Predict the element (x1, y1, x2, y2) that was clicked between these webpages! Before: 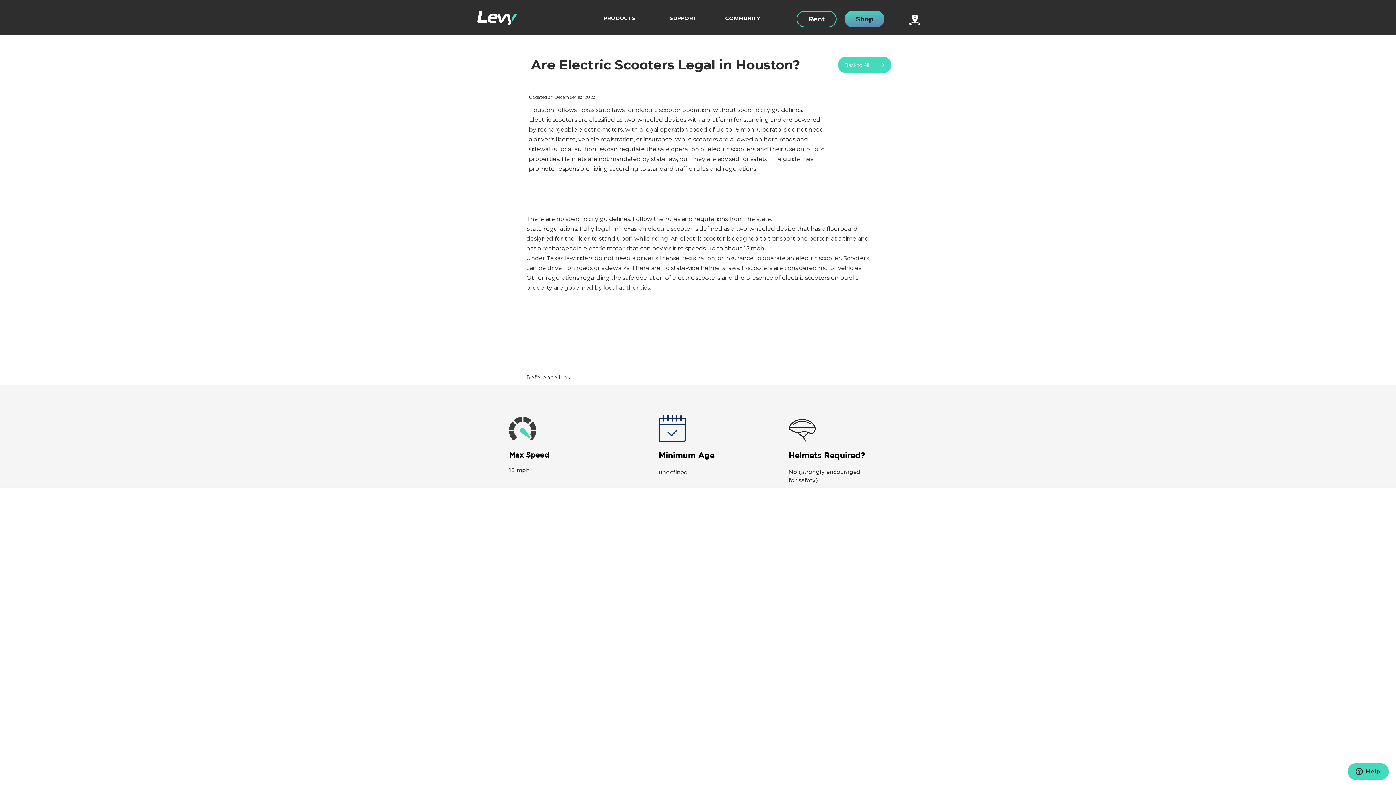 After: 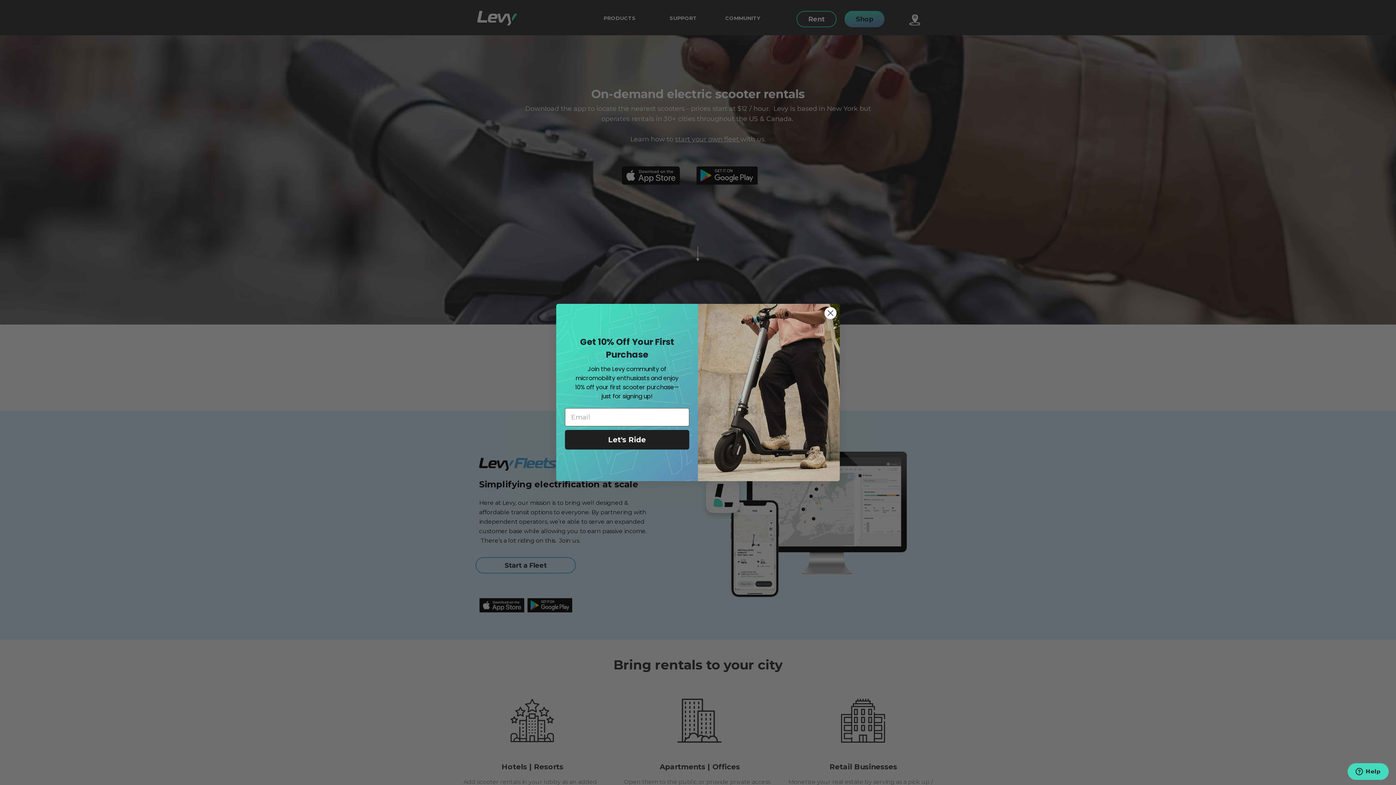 Action: bbox: (796, 10, 836, 27) label: Rent